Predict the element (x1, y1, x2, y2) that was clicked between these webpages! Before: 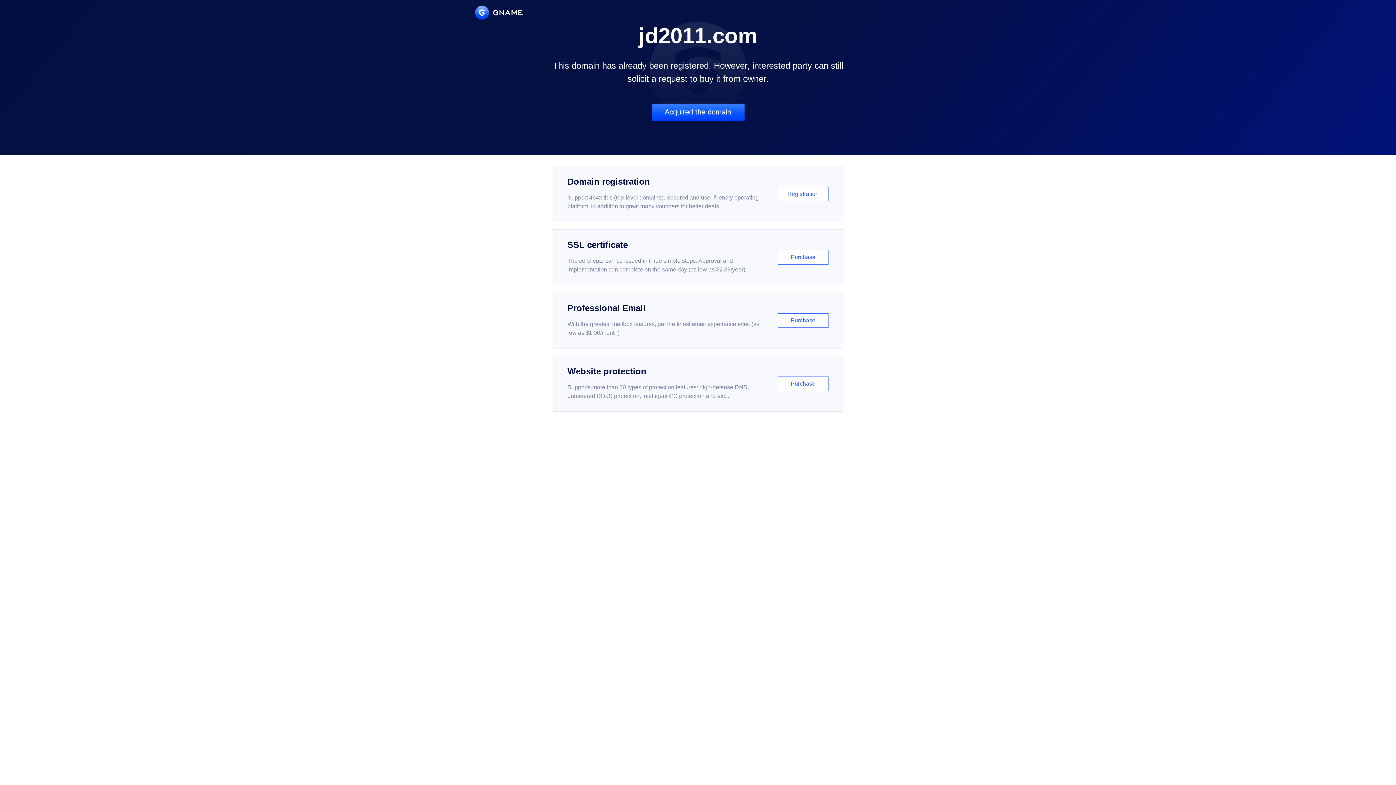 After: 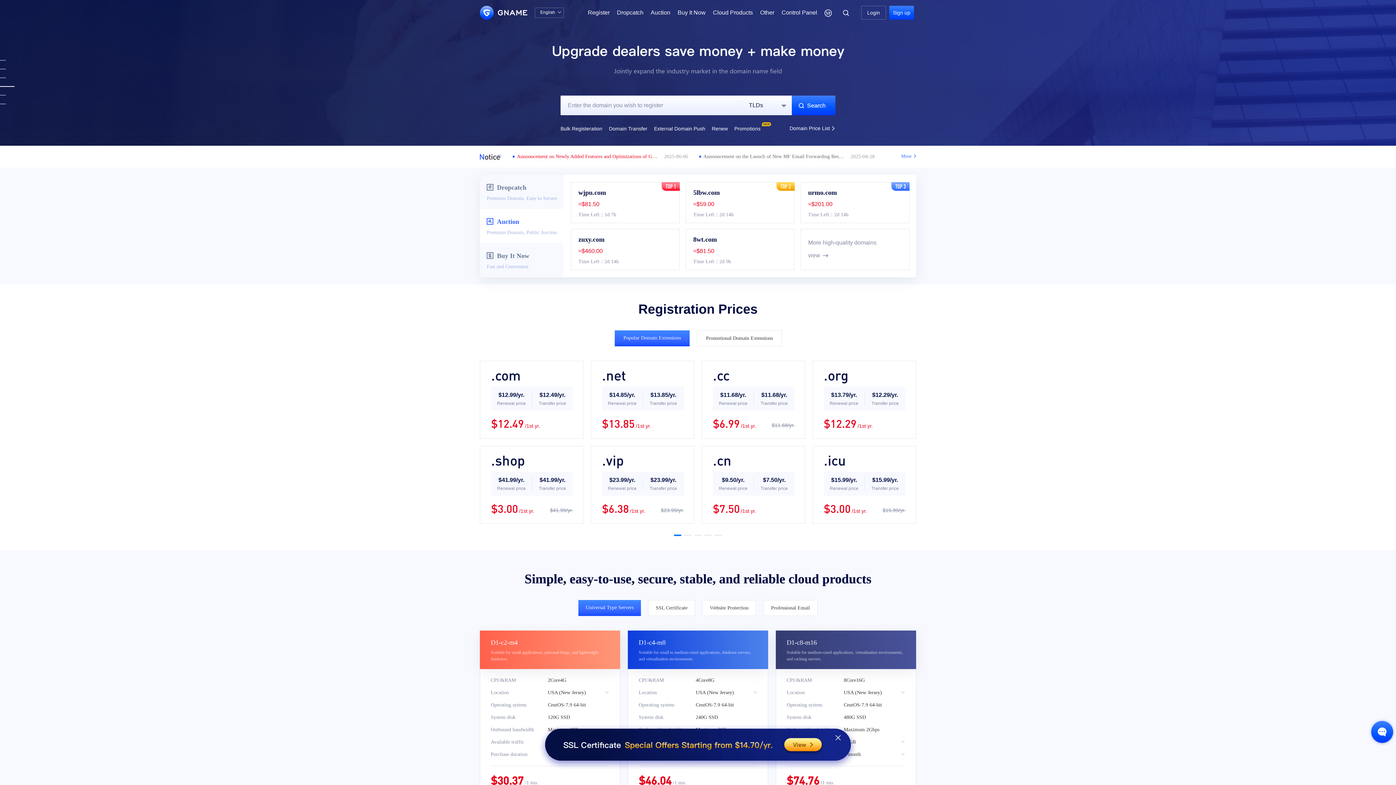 Action: bbox: (475, 5, 522, 19)